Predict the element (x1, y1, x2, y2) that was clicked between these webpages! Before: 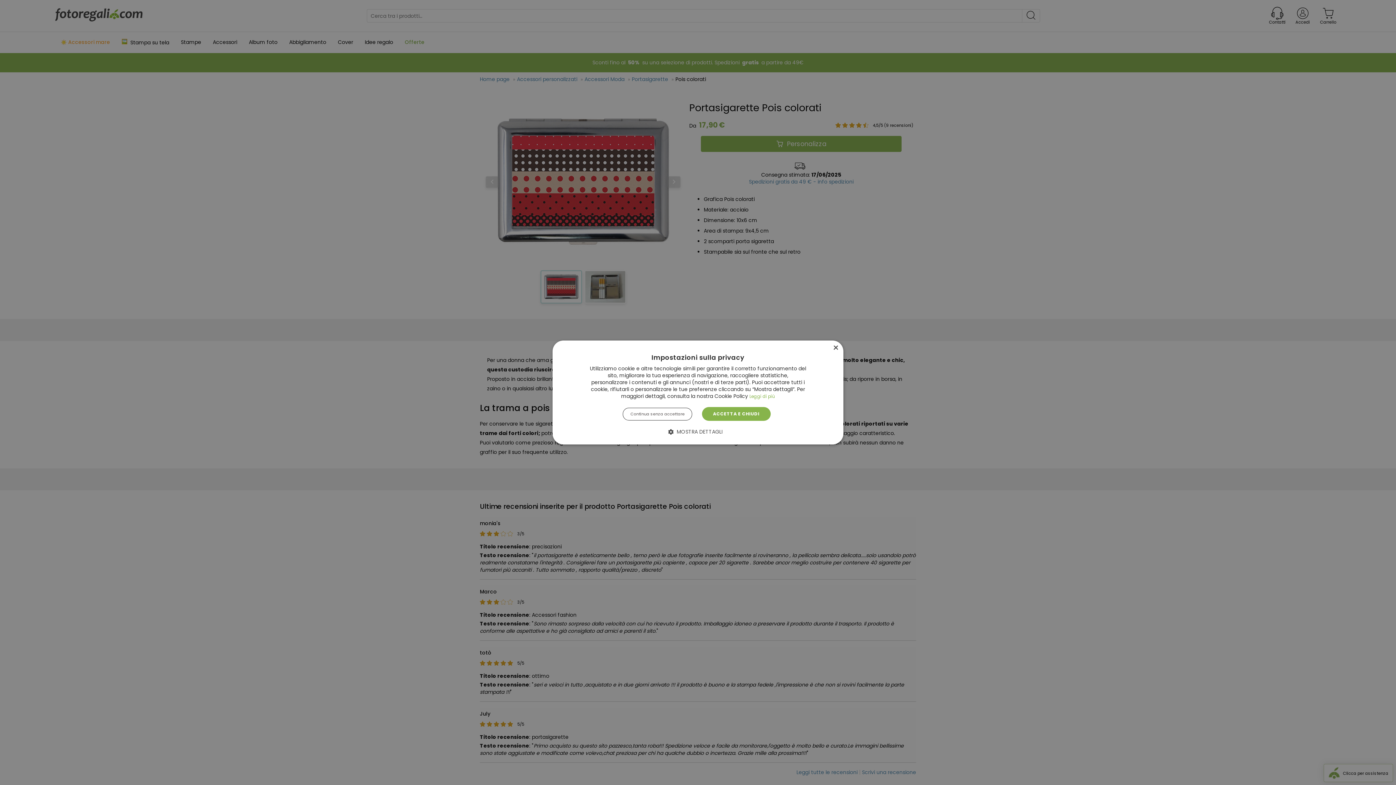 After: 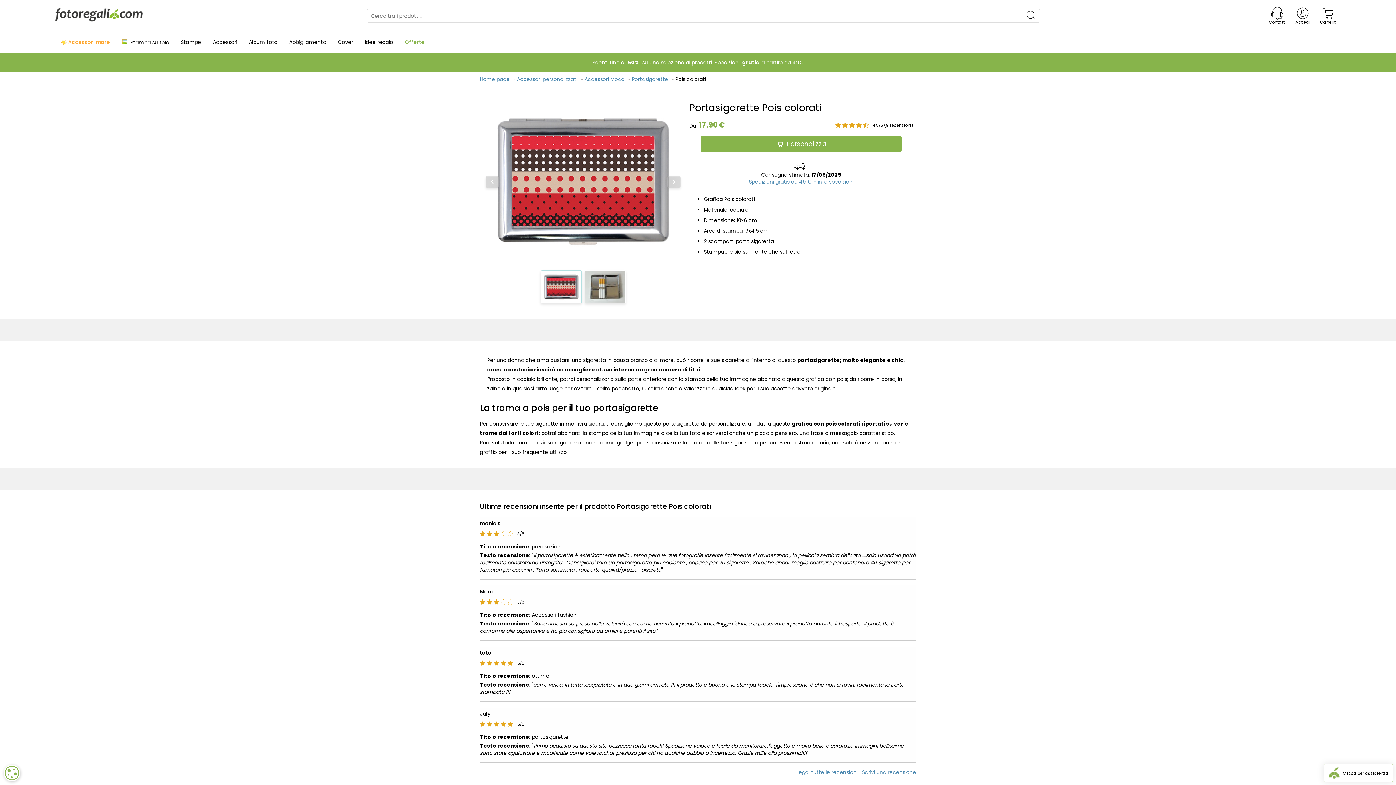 Action: label: Close bbox: (832, 345, 838, 351)